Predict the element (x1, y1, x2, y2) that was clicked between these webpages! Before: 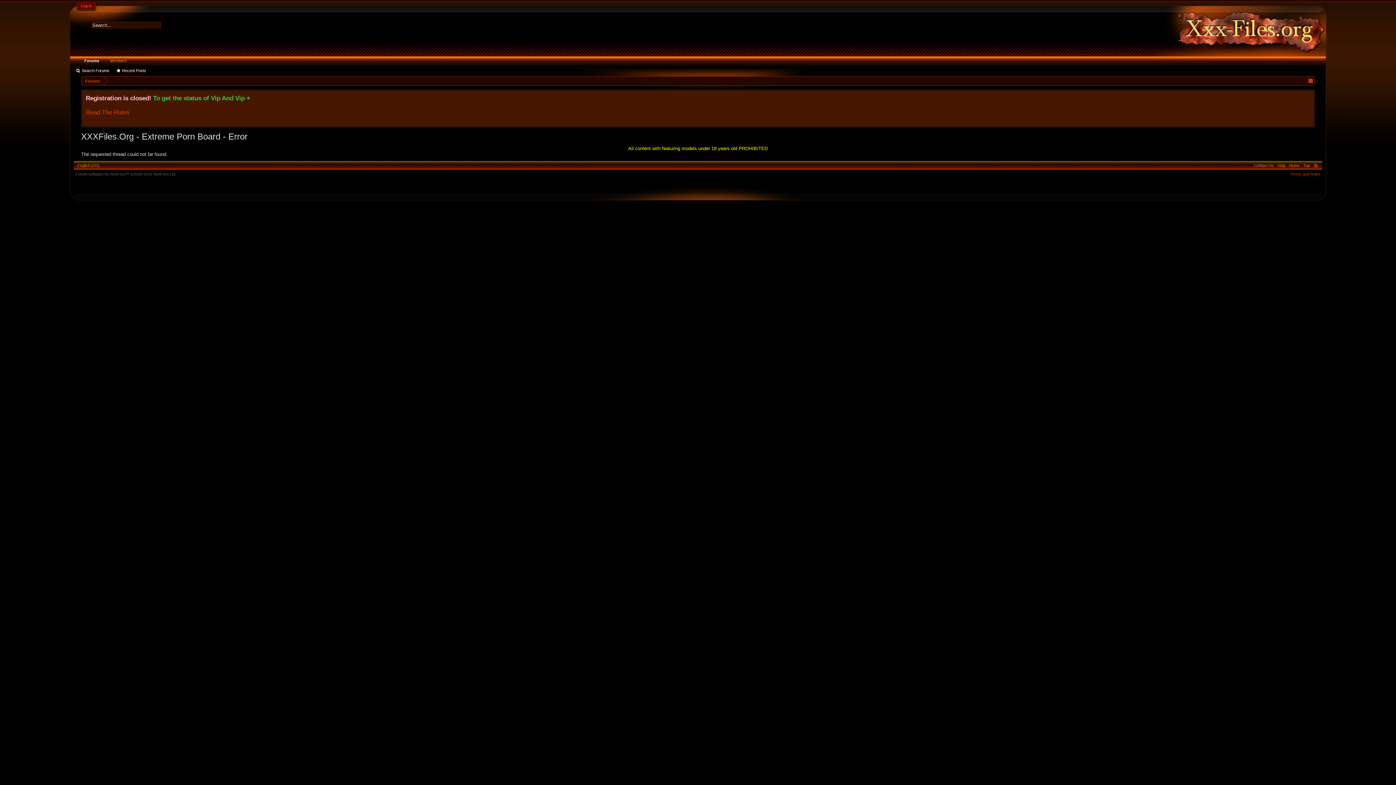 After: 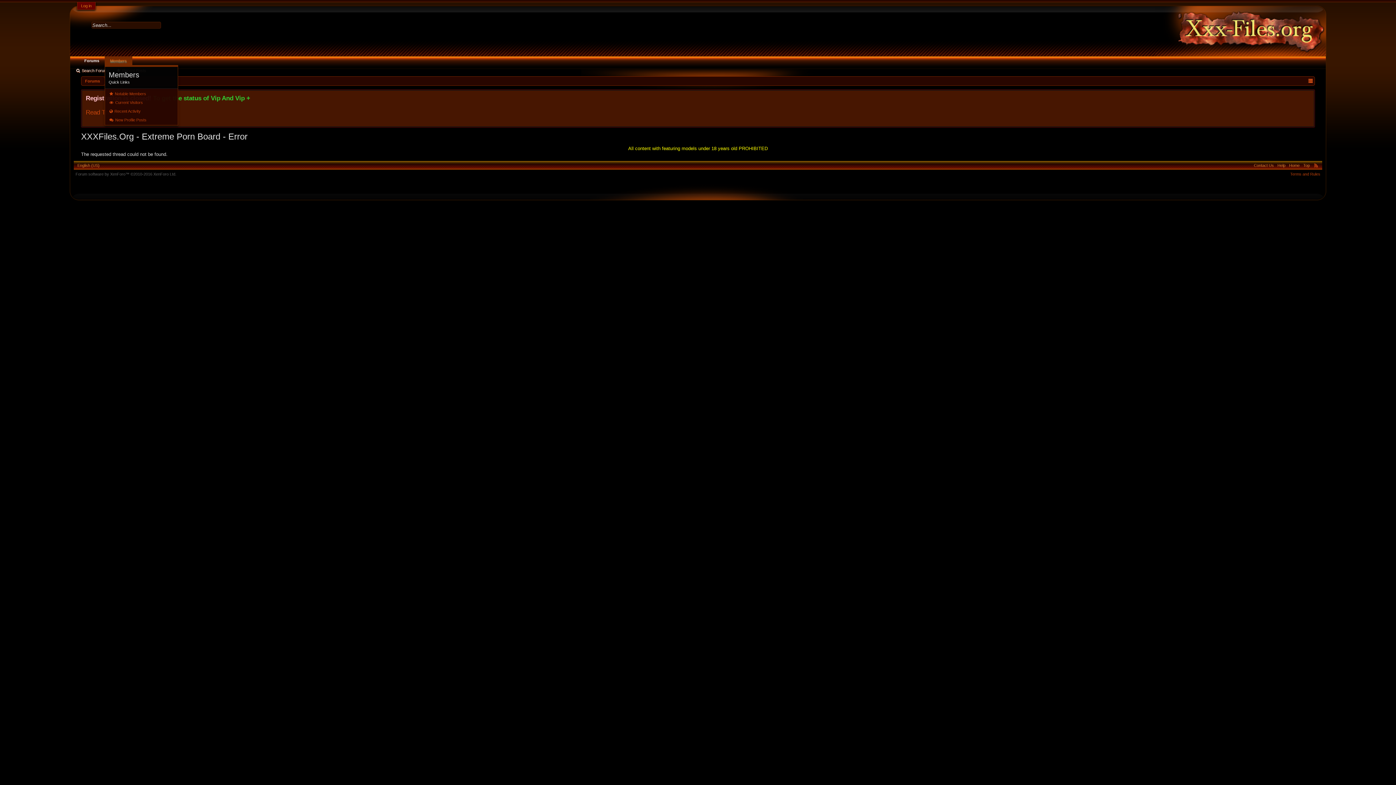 Action: bbox: (127, 56, 132, 65)